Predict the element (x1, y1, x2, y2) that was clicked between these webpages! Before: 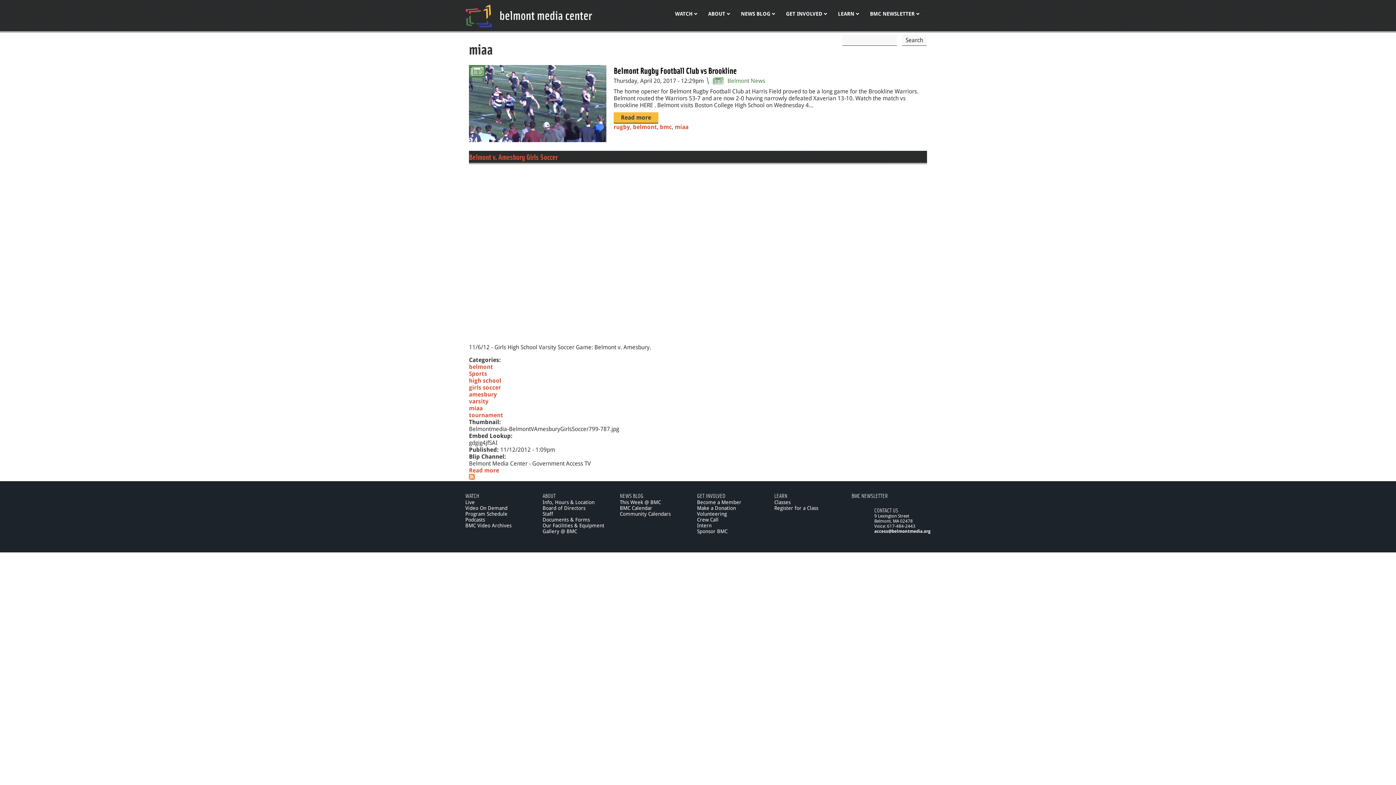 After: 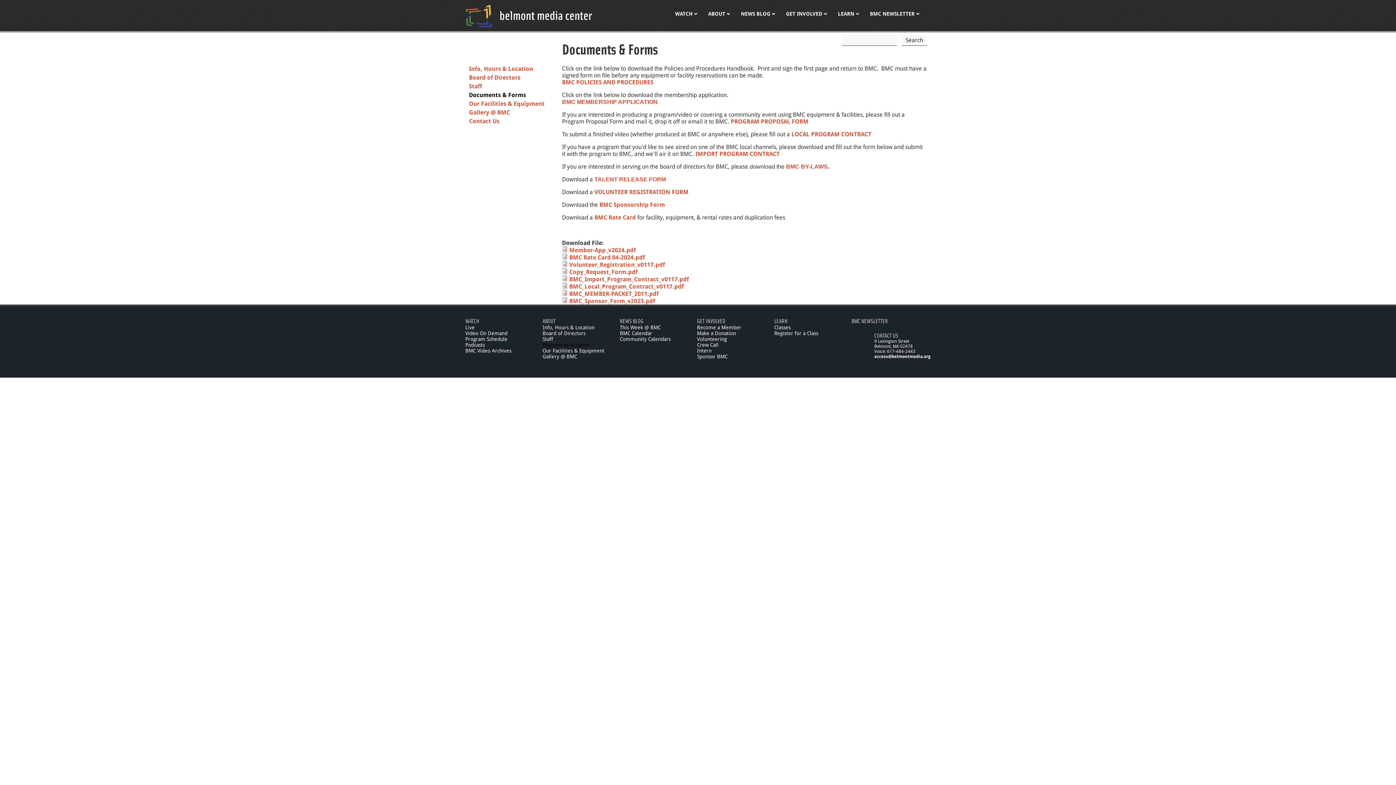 Action: label: Documents & Forms bbox: (542, 517, 589, 522)